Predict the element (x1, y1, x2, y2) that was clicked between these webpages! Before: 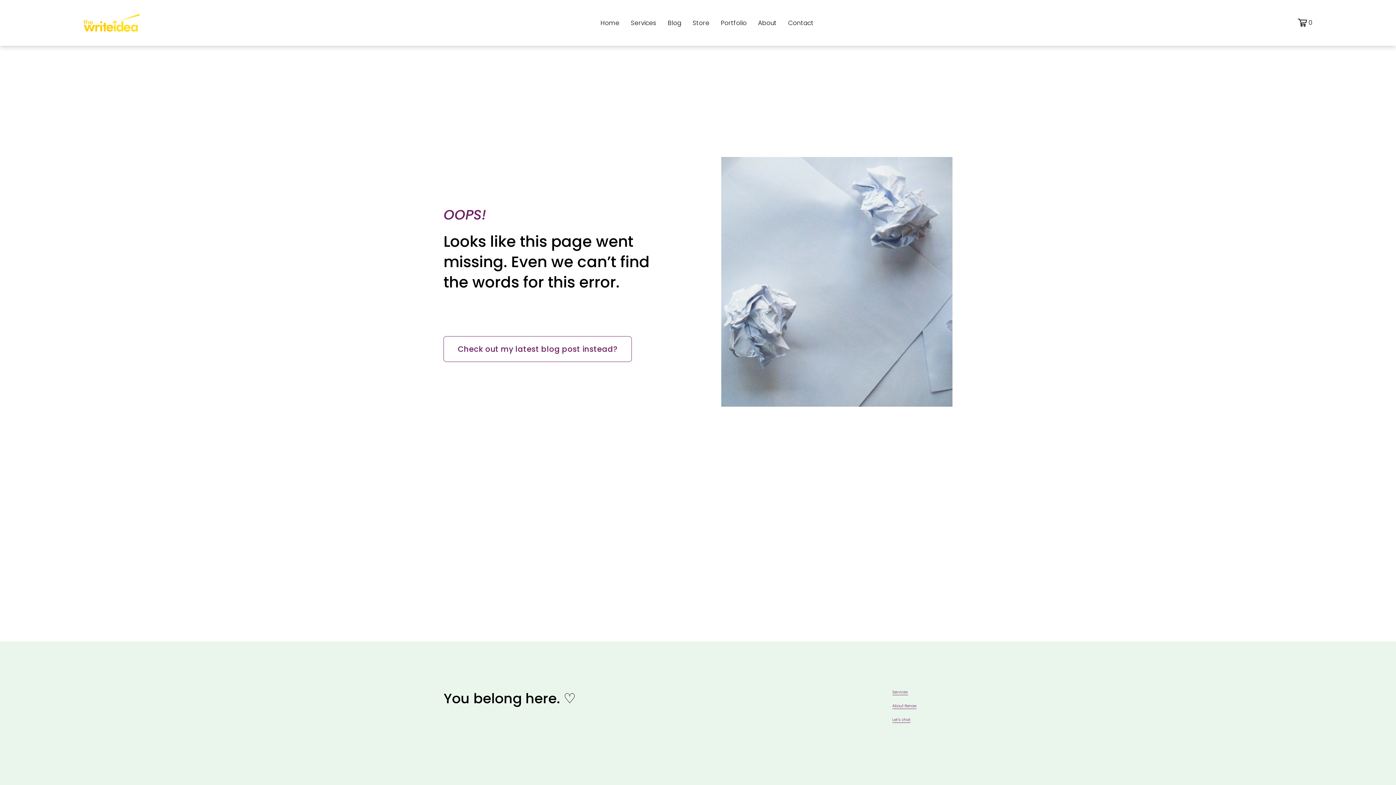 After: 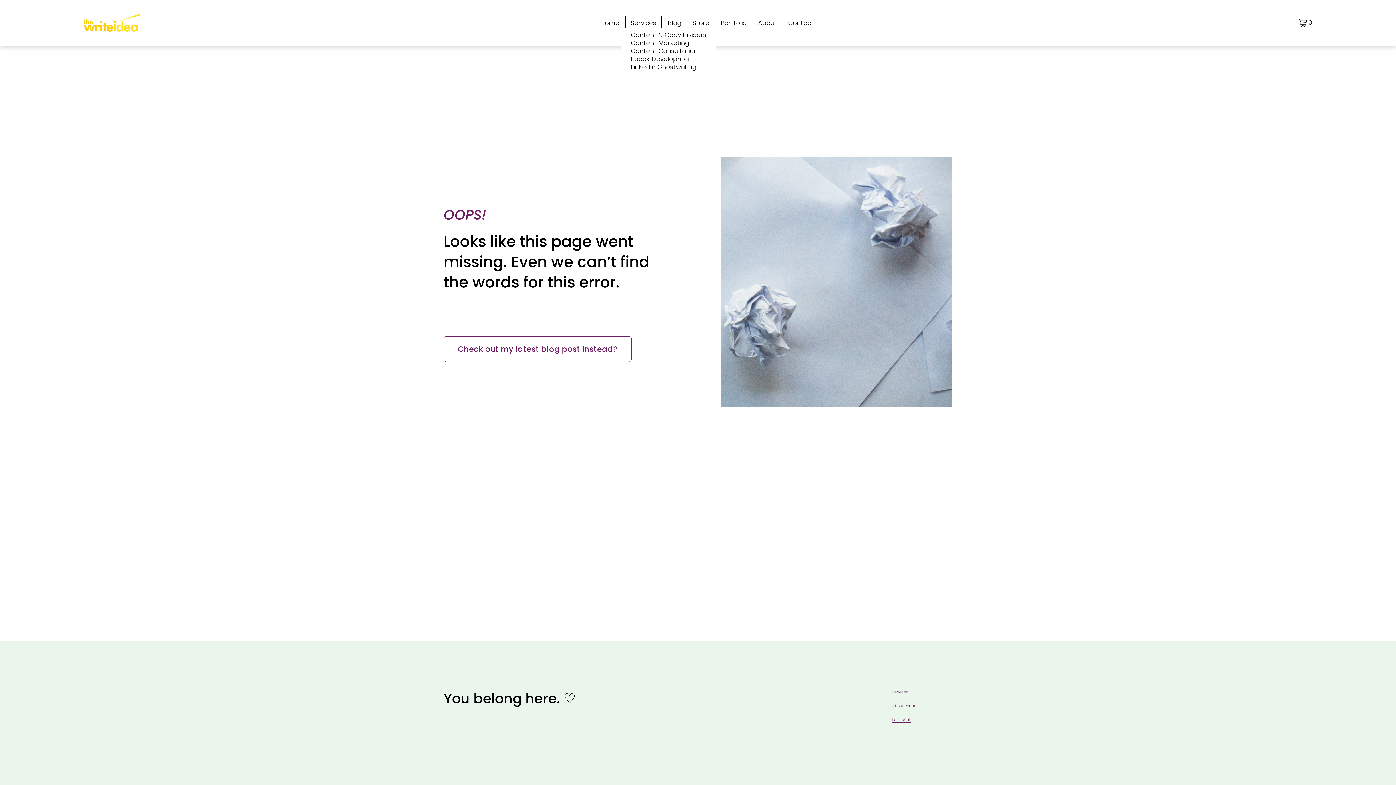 Action: label: folder dropdown bbox: (627, 17, 660, 27)